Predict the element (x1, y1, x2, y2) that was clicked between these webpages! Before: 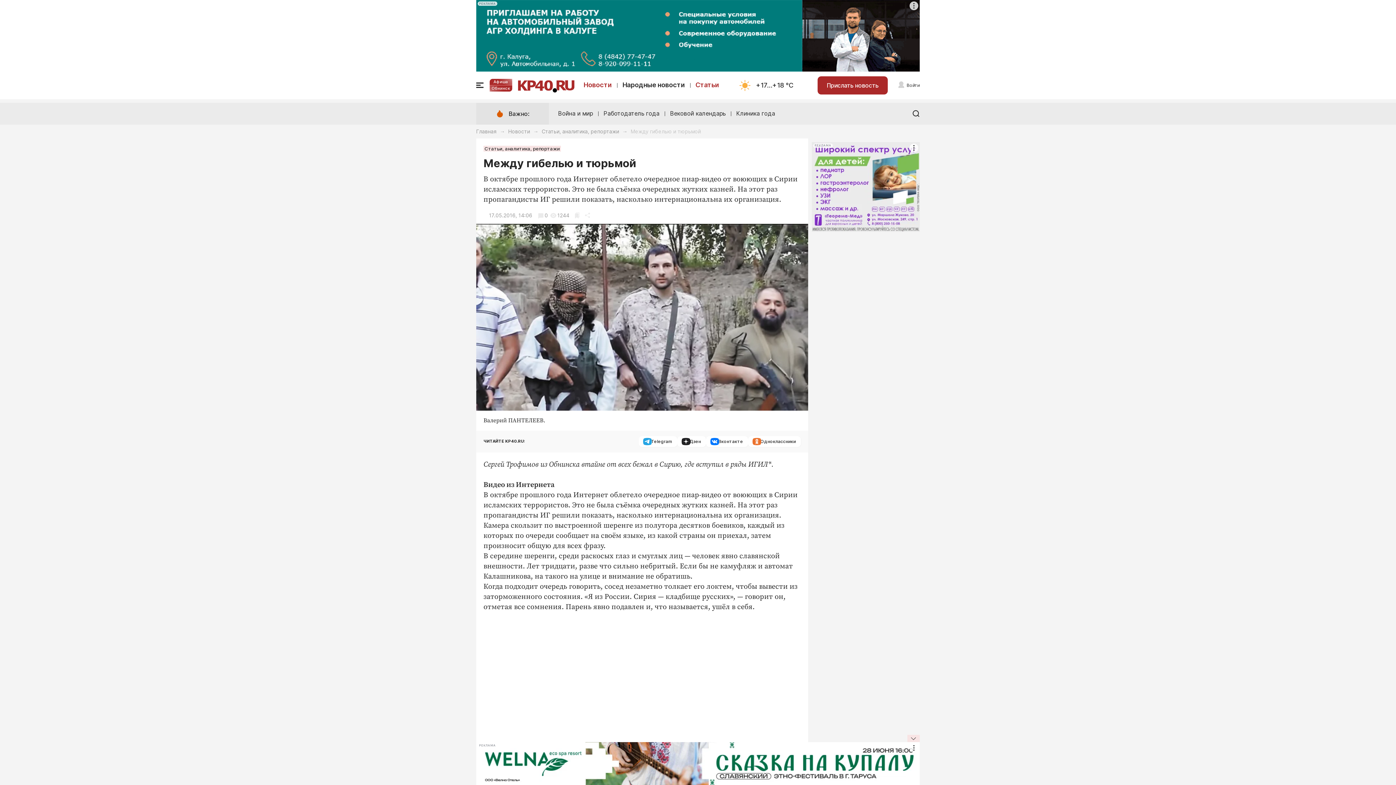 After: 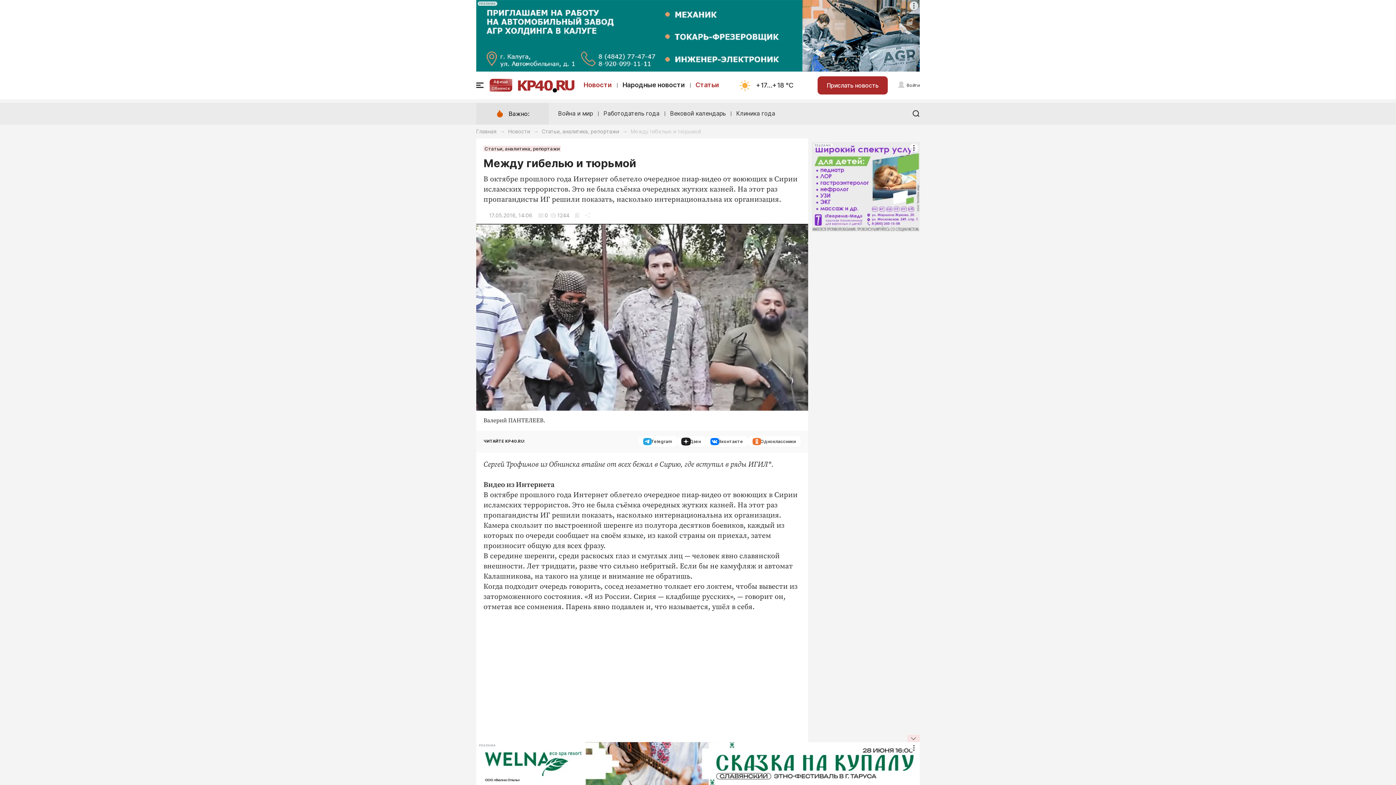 Action: bbox: (677, 436, 706, 447) label: Дзен